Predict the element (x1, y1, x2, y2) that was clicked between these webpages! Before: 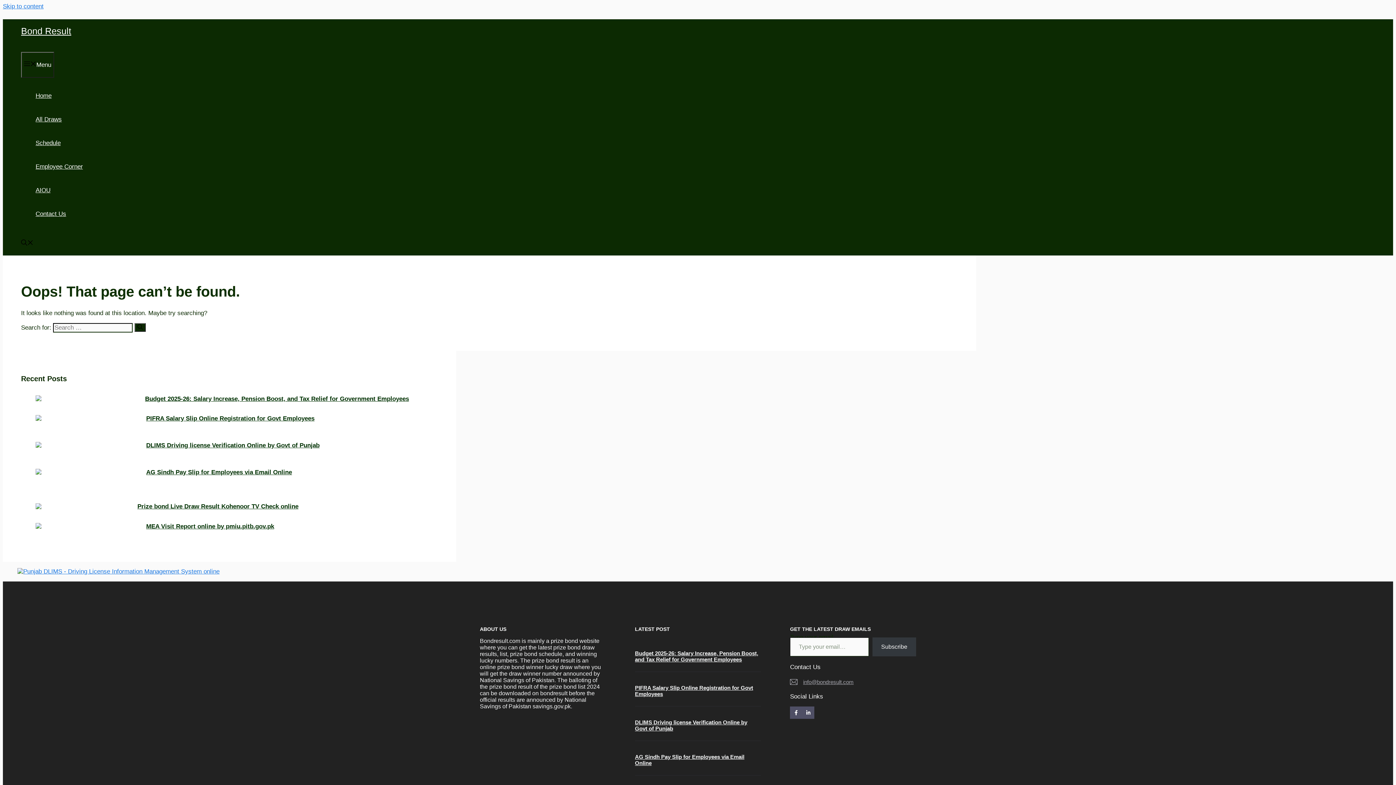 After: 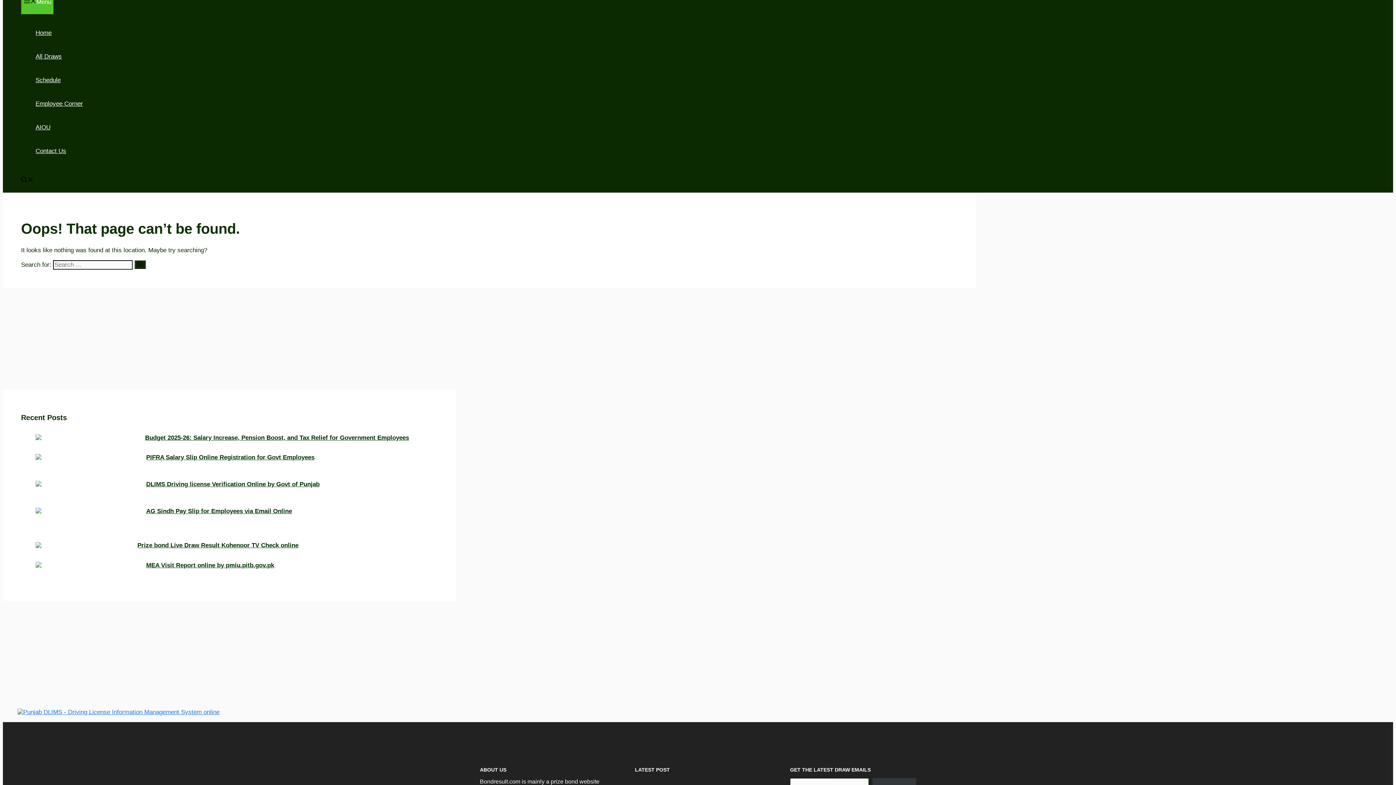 Action: label: Skip to content bbox: (2, 2, 43, 9)